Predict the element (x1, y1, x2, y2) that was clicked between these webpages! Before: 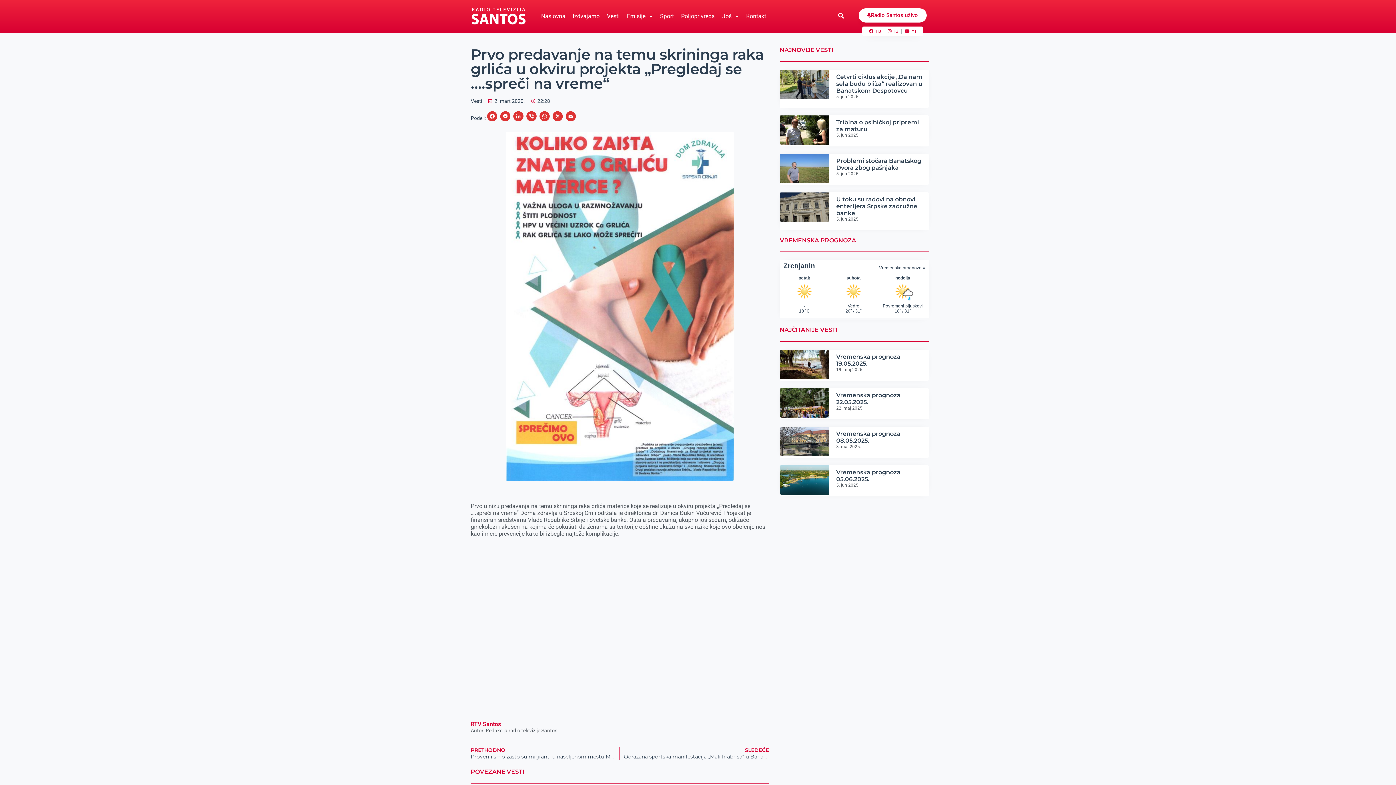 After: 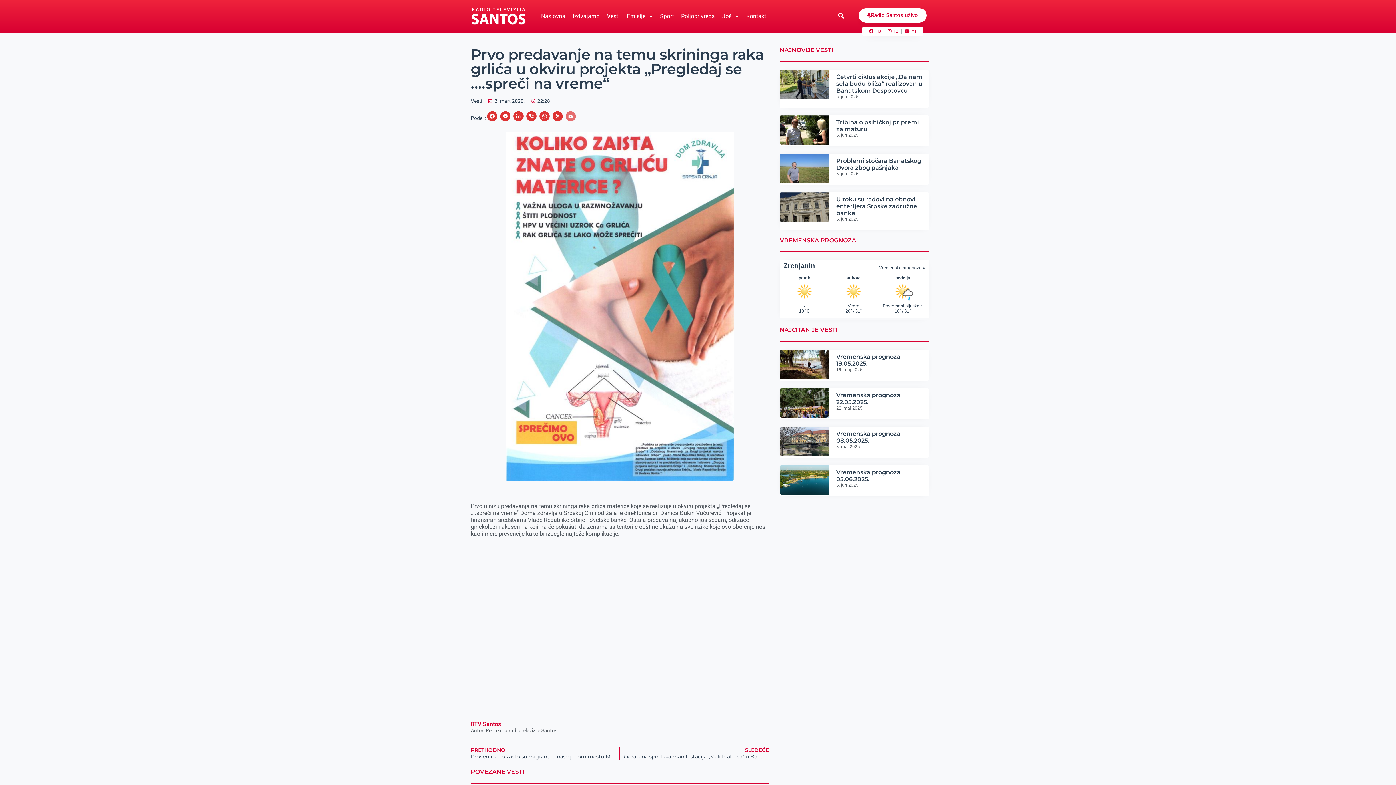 Action: label: Email bbox: (564, 111, 577, 124)